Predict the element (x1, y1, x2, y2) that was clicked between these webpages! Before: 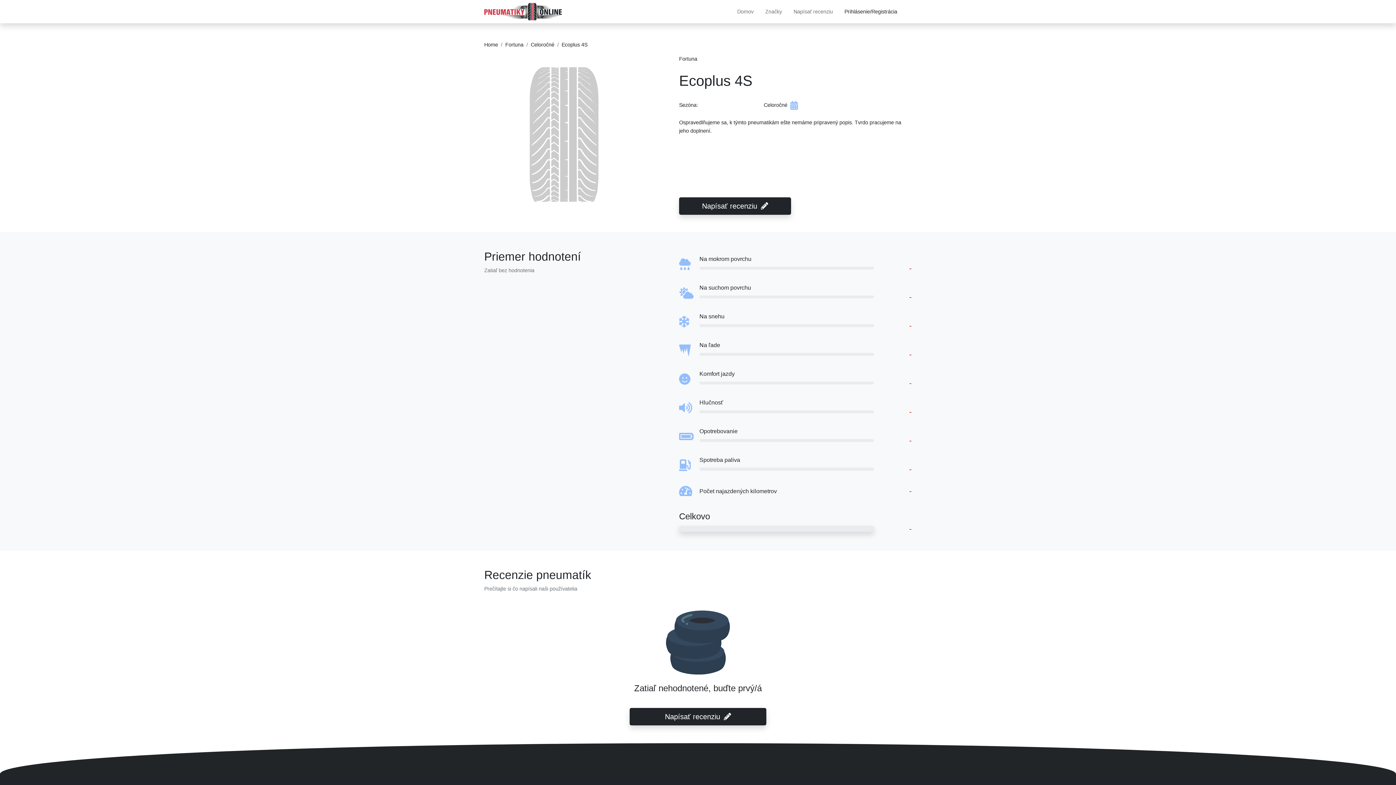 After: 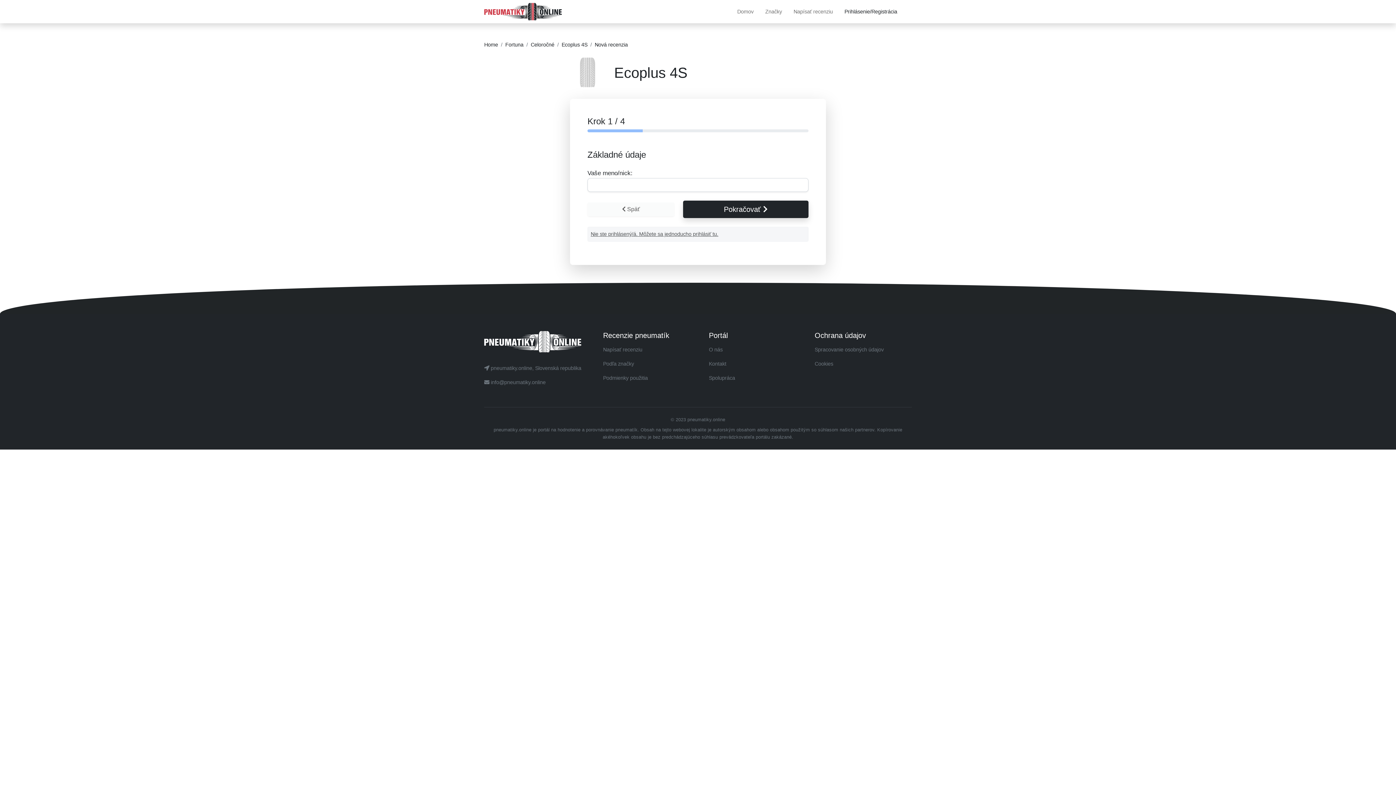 Action: bbox: (679, 197, 791, 214) label: Napísať recenziu 